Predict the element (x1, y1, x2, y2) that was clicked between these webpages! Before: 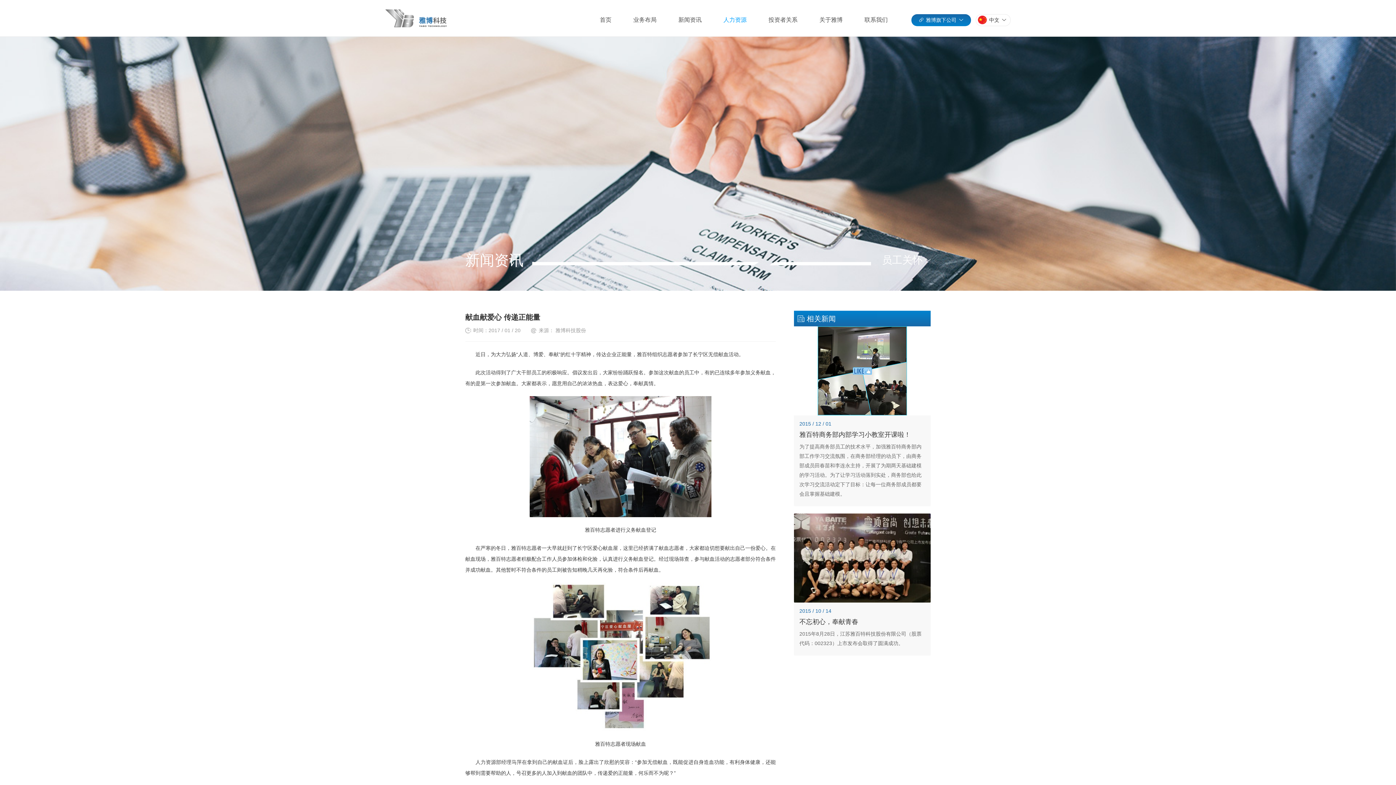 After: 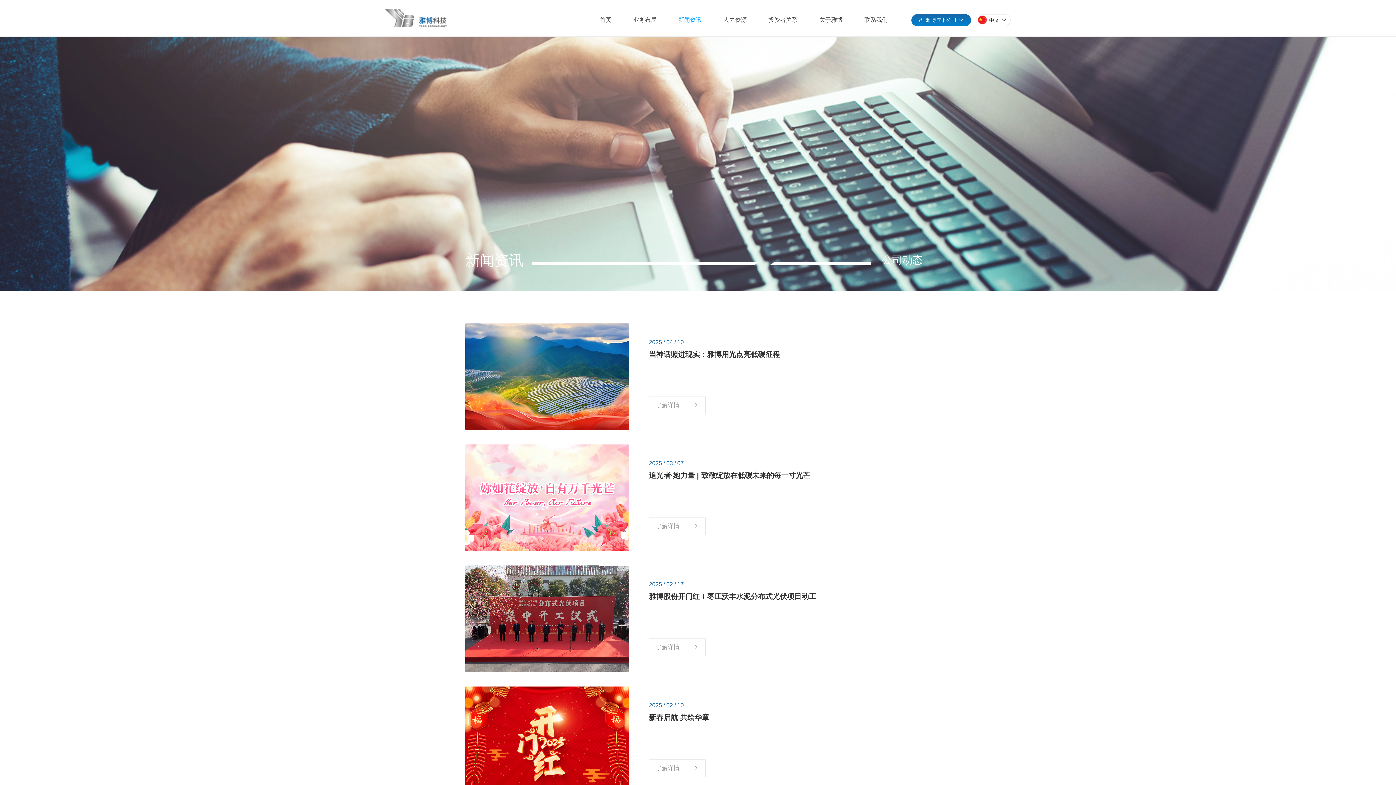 Action: bbox: (678, 3, 701, 36) label: 新闻资讯